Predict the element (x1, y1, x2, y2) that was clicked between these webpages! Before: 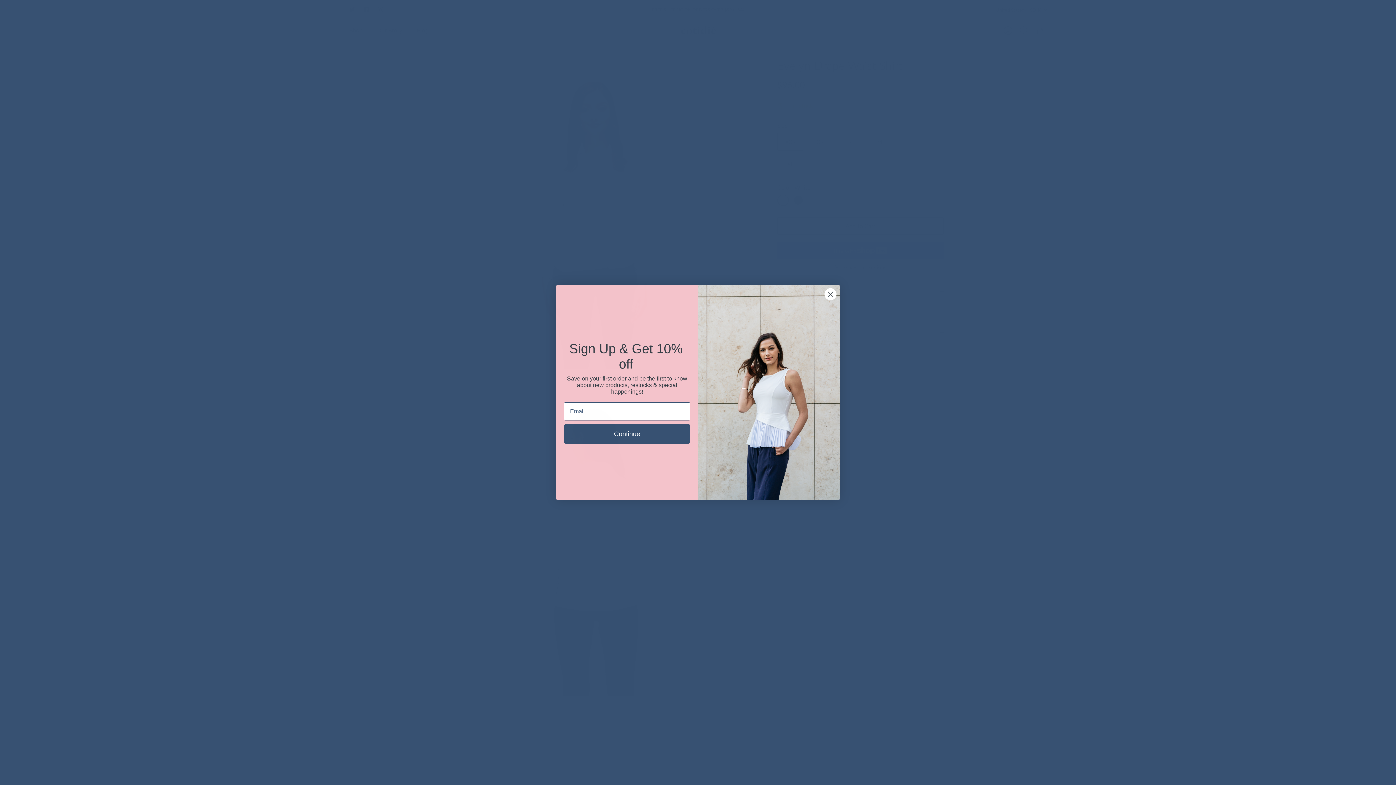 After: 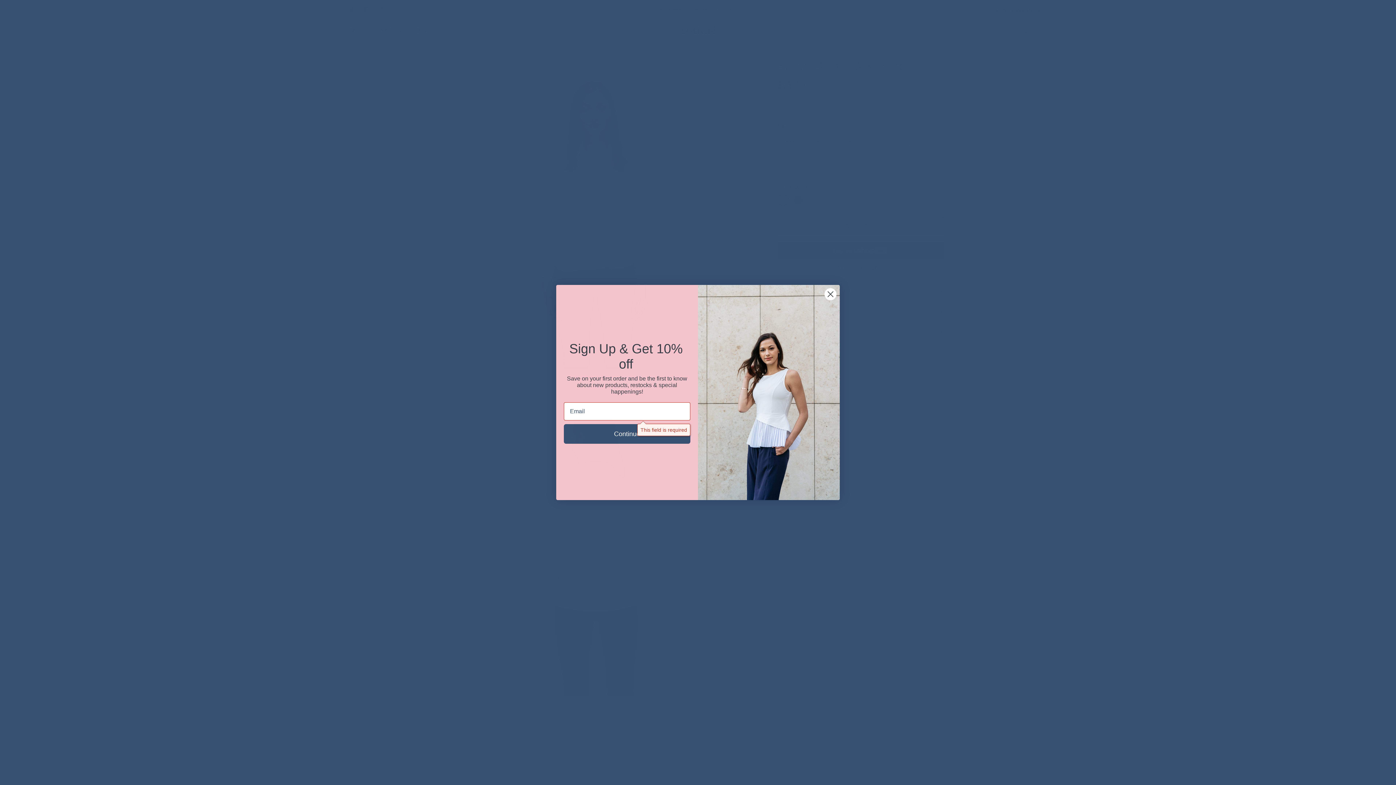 Action: label: Continue bbox: (564, 424, 690, 444)